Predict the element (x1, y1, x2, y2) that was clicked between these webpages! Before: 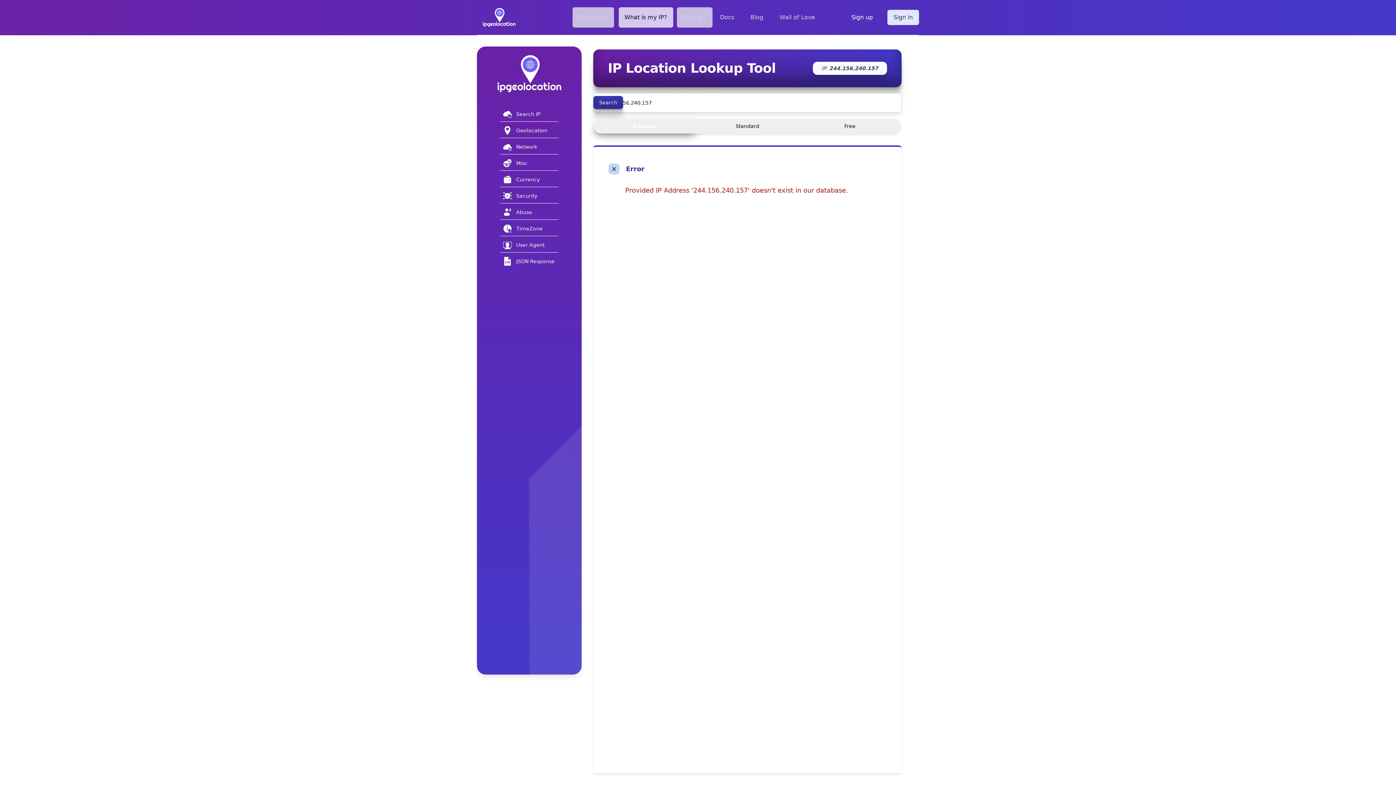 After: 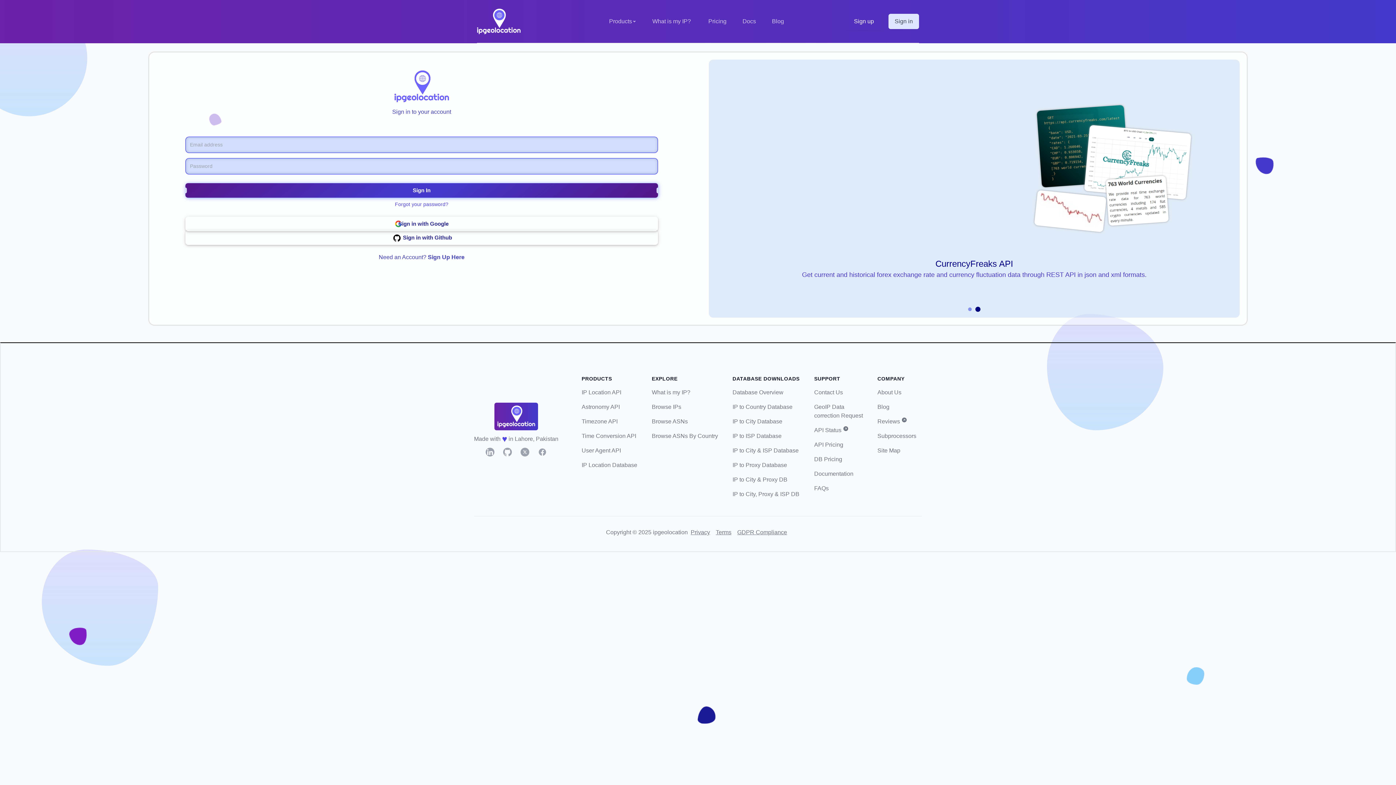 Action: label: Sign in bbox: (887, 9, 919, 25)